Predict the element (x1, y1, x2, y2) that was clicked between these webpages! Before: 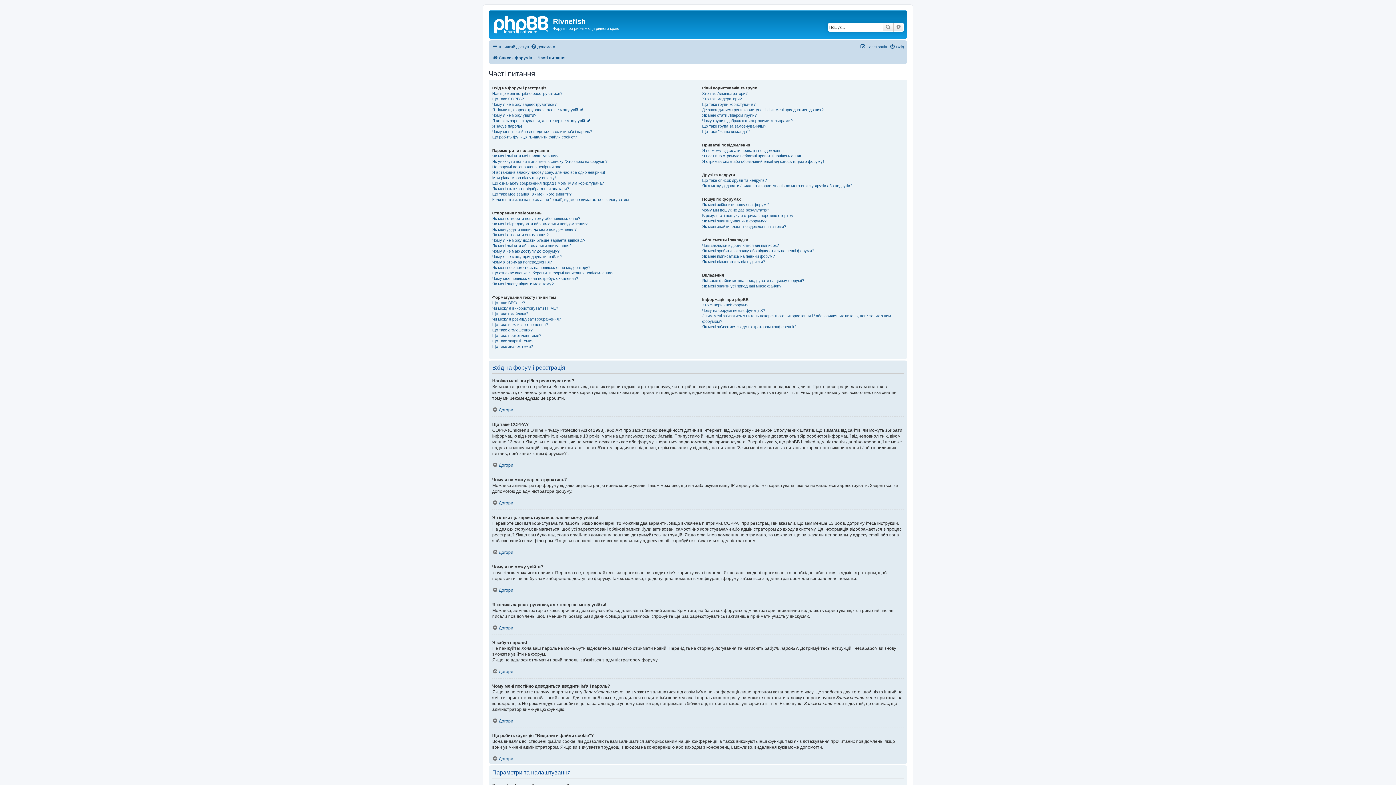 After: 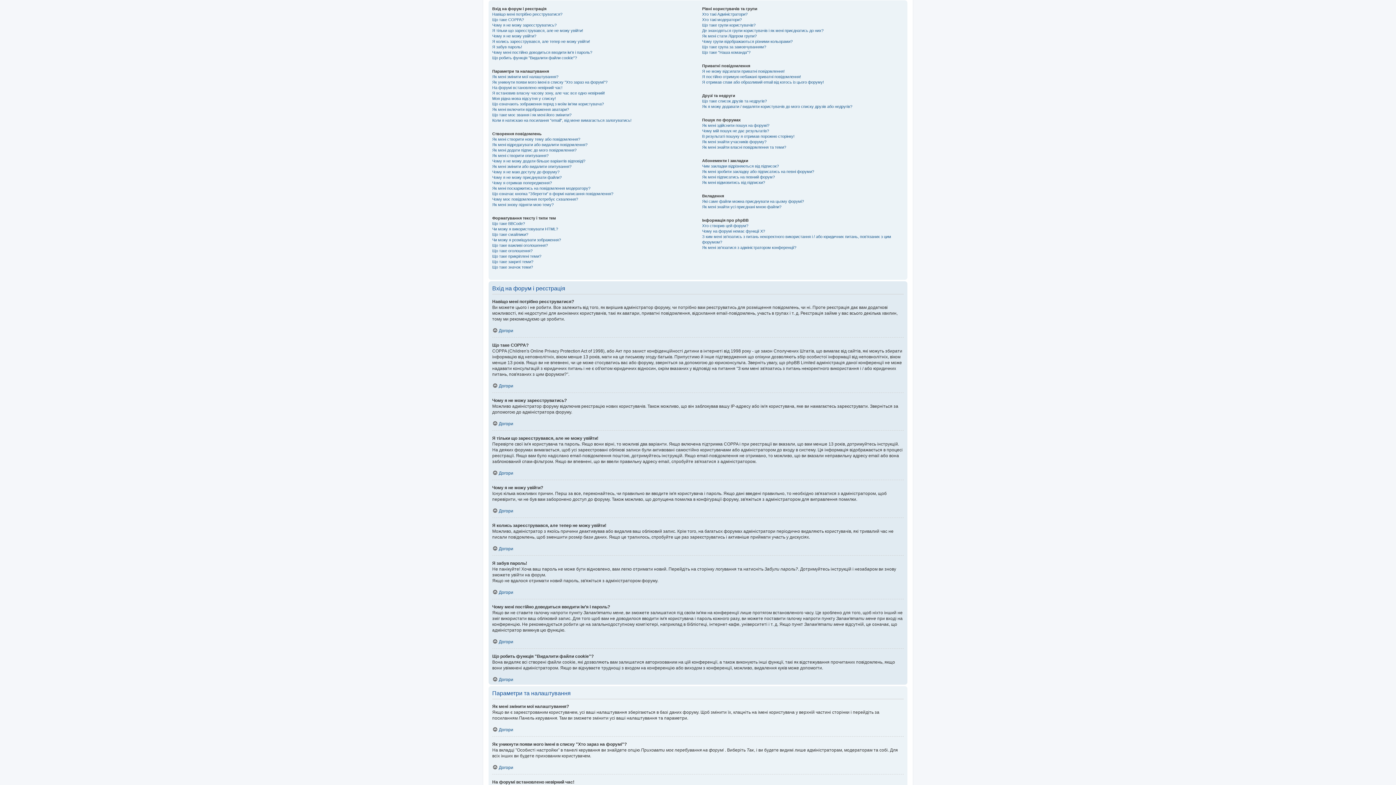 Action: label: Догори bbox: (492, 625, 513, 630)